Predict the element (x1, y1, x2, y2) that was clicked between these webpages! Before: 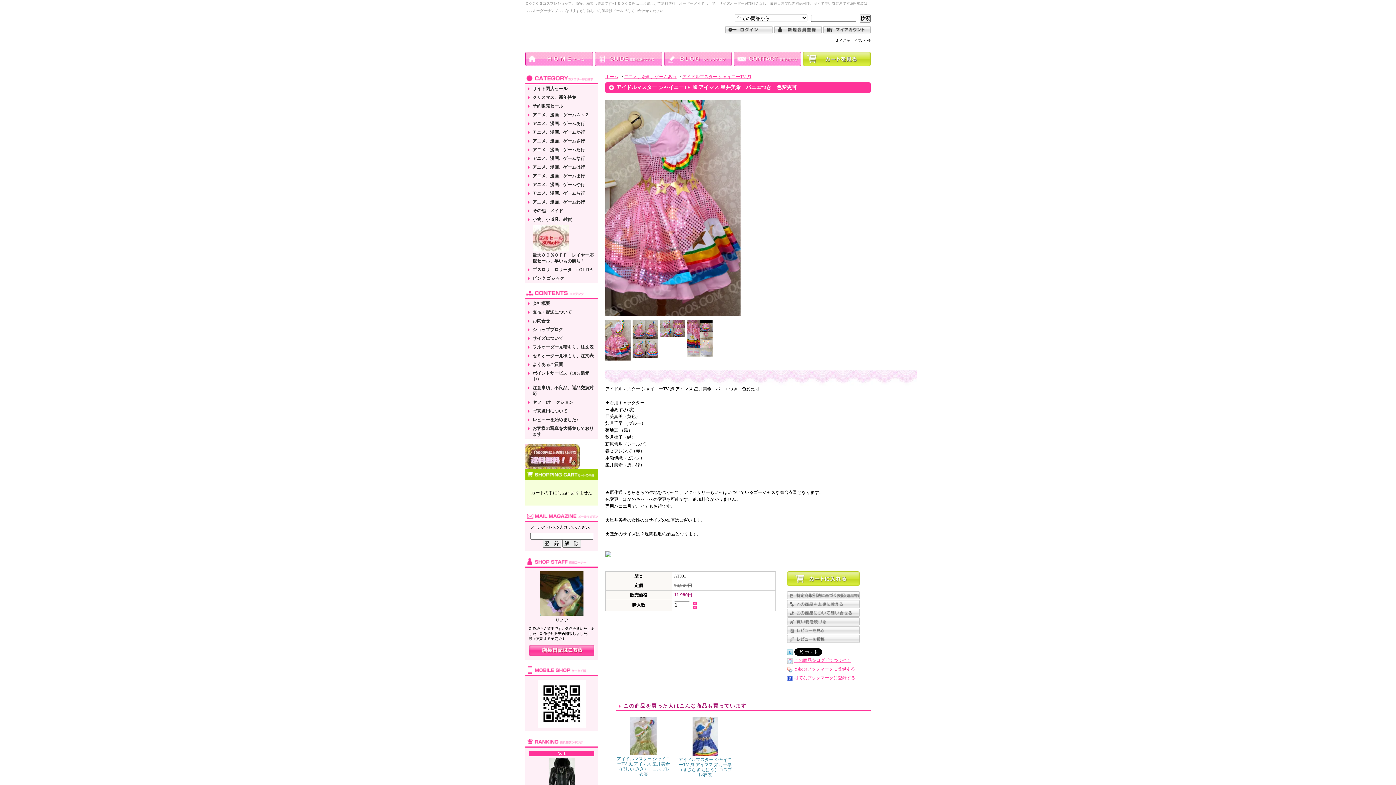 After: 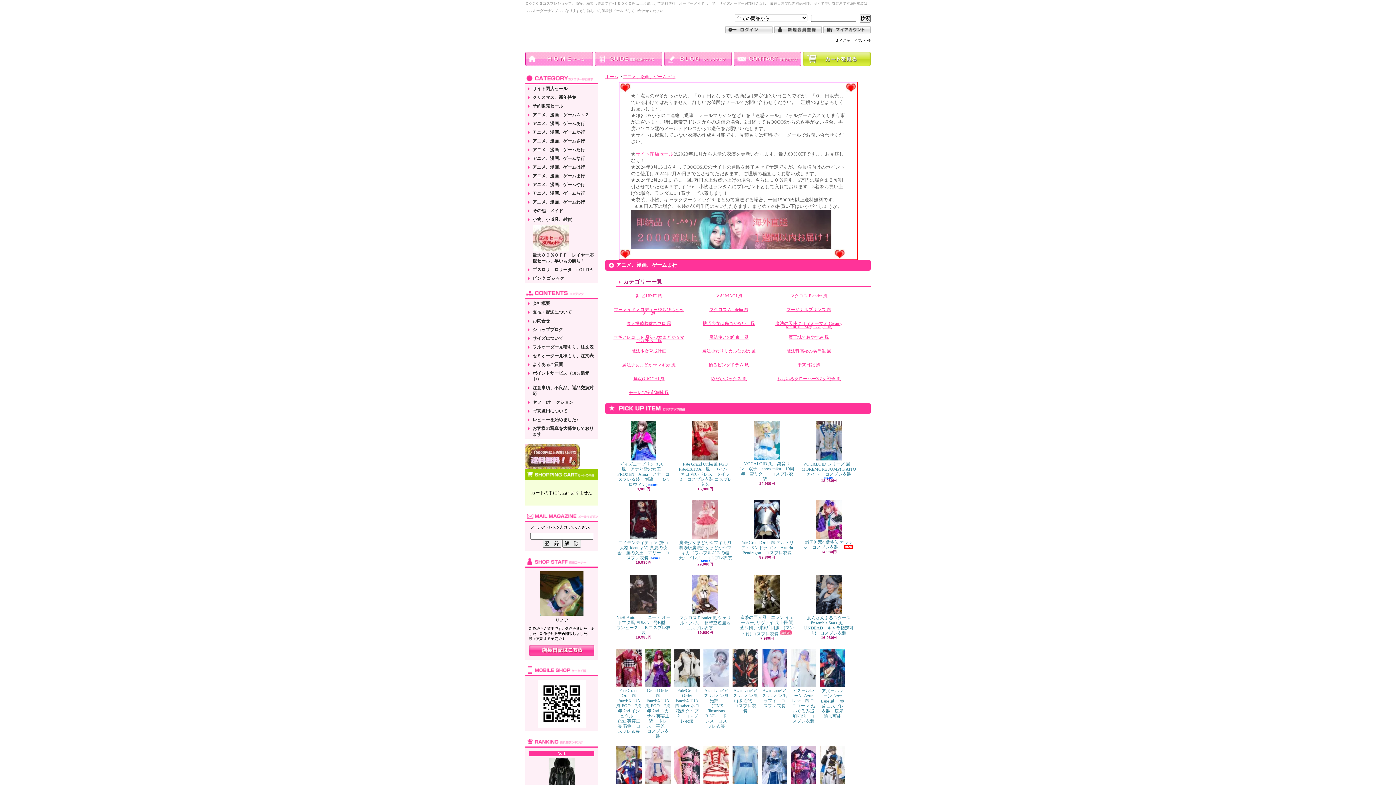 Action: label: アニメ、漫画、ゲームま行 bbox: (525, 171, 598, 180)